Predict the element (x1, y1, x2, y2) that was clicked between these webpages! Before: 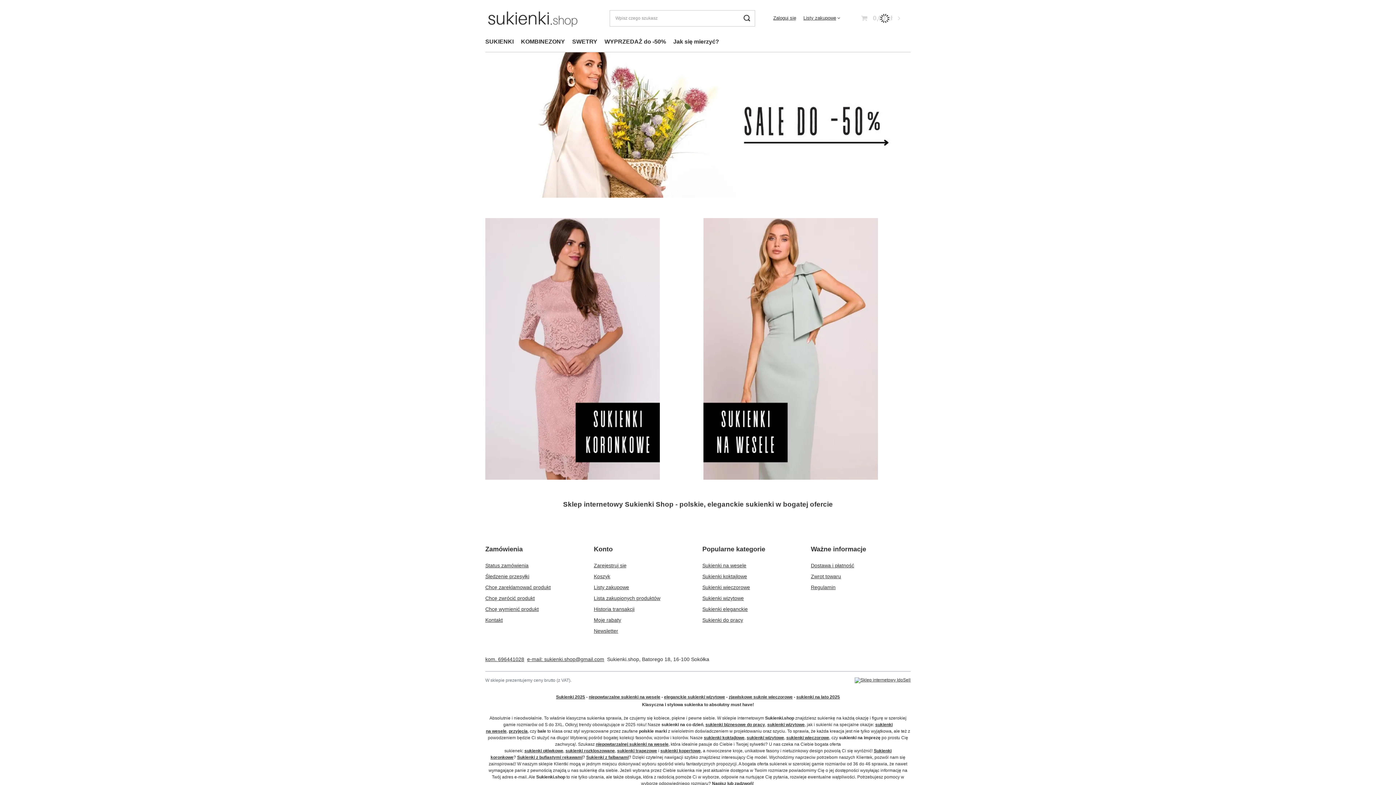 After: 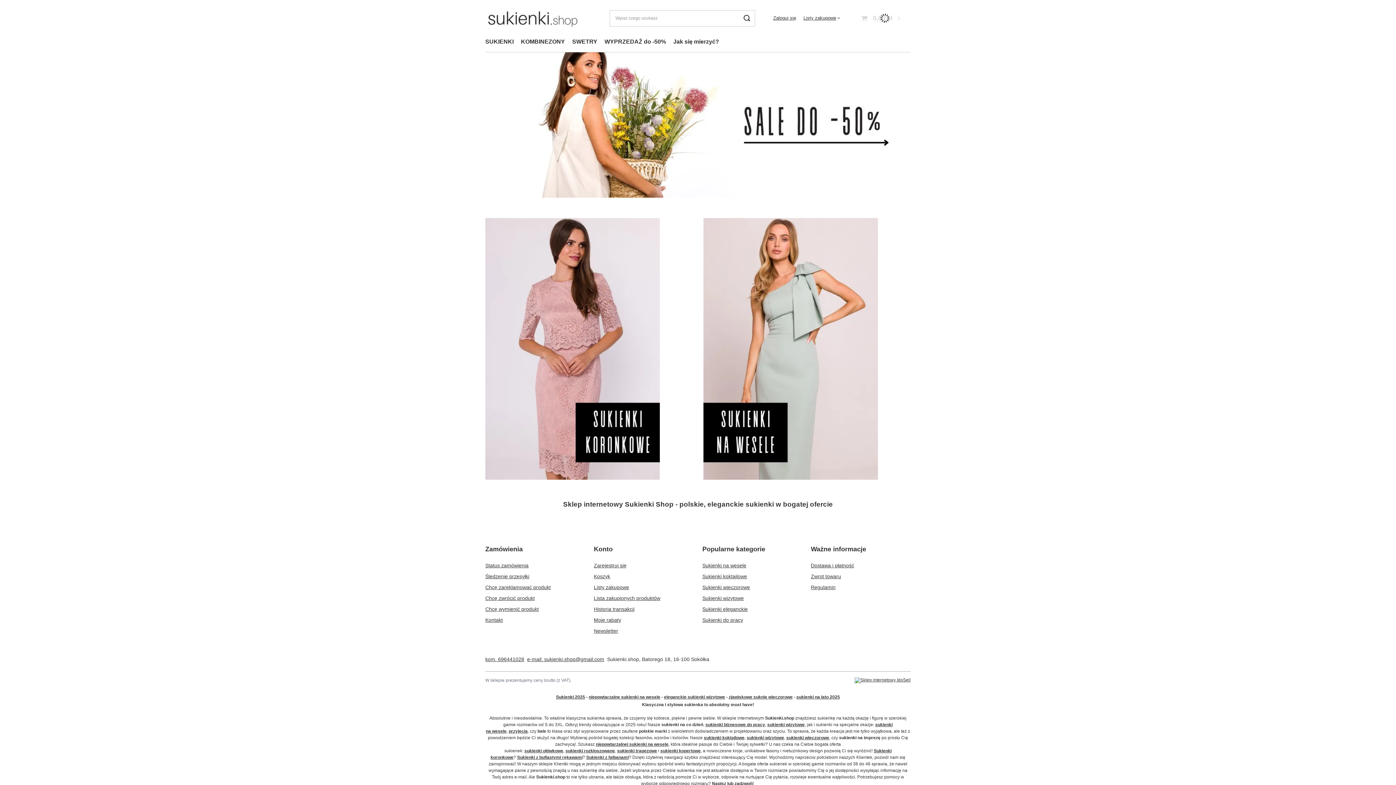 Action: label: sukienki koktajlowe bbox: (704, 735, 744, 740)